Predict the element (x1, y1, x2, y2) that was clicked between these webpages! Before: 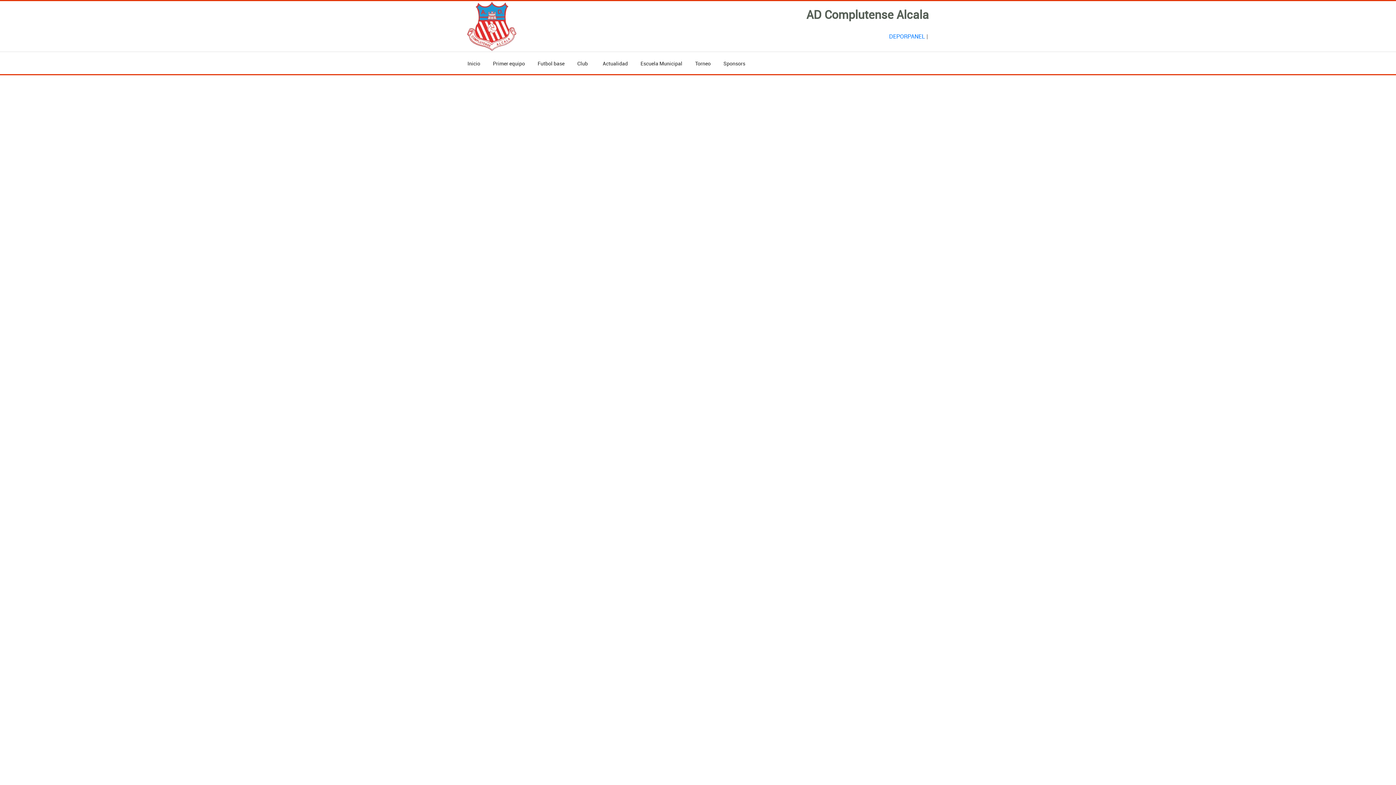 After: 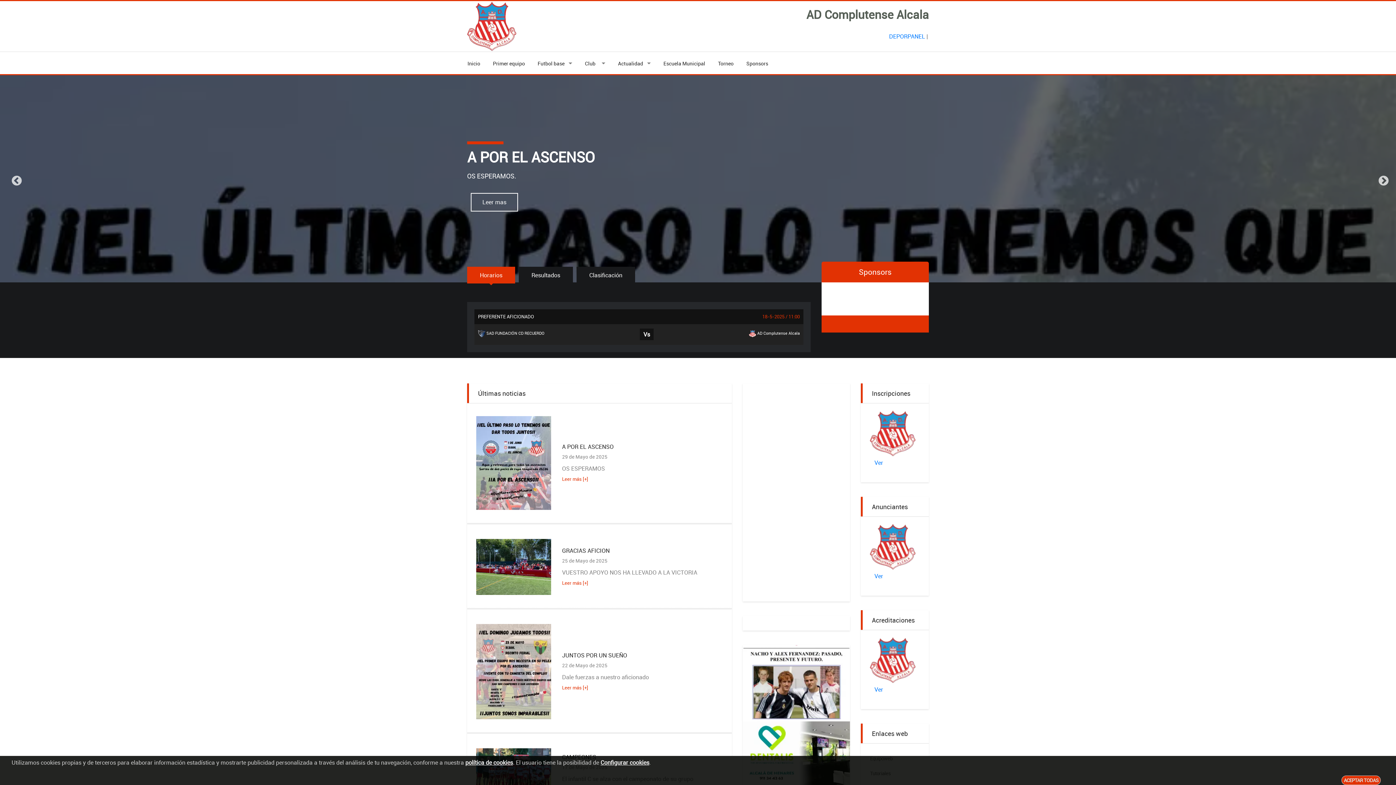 Action: label: Futbol base bbox: (537, 59, 564, 67)